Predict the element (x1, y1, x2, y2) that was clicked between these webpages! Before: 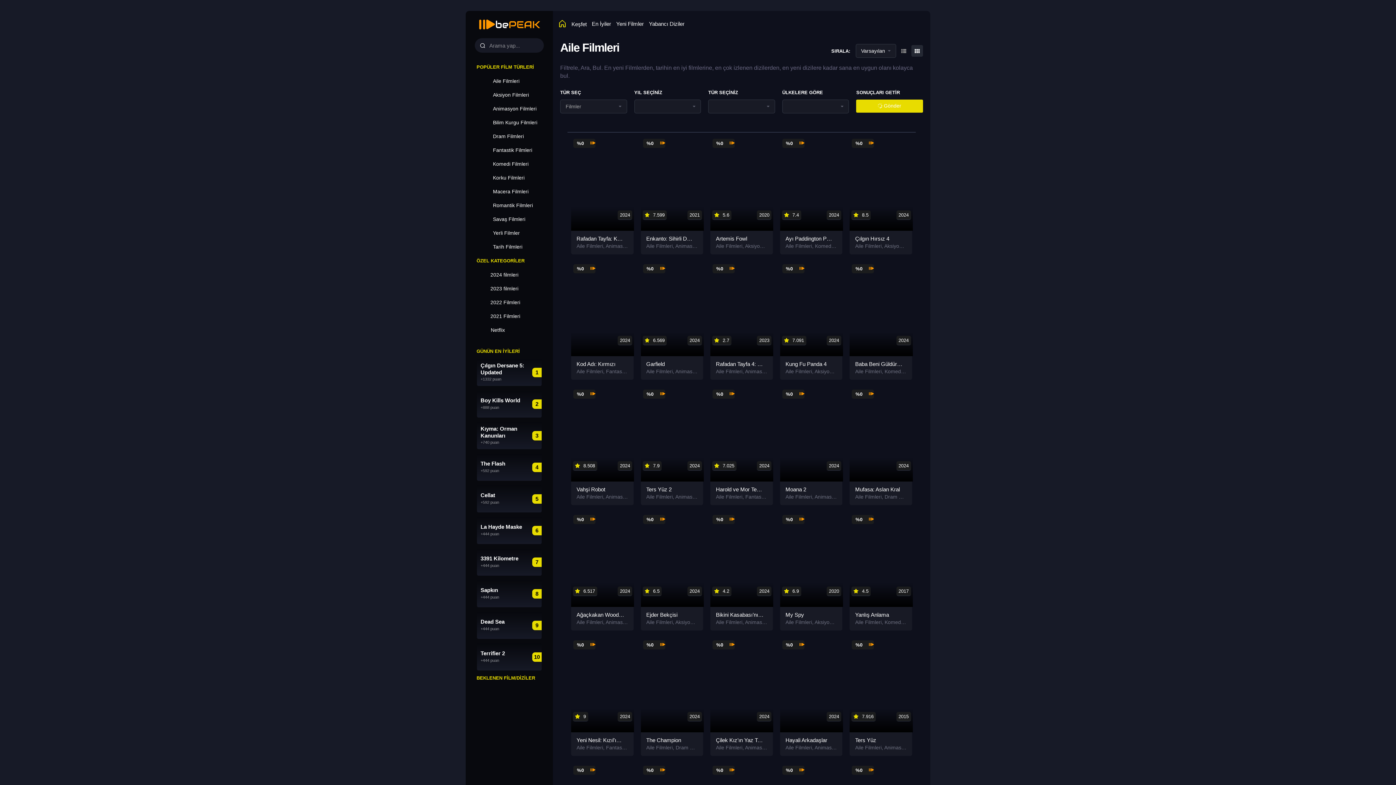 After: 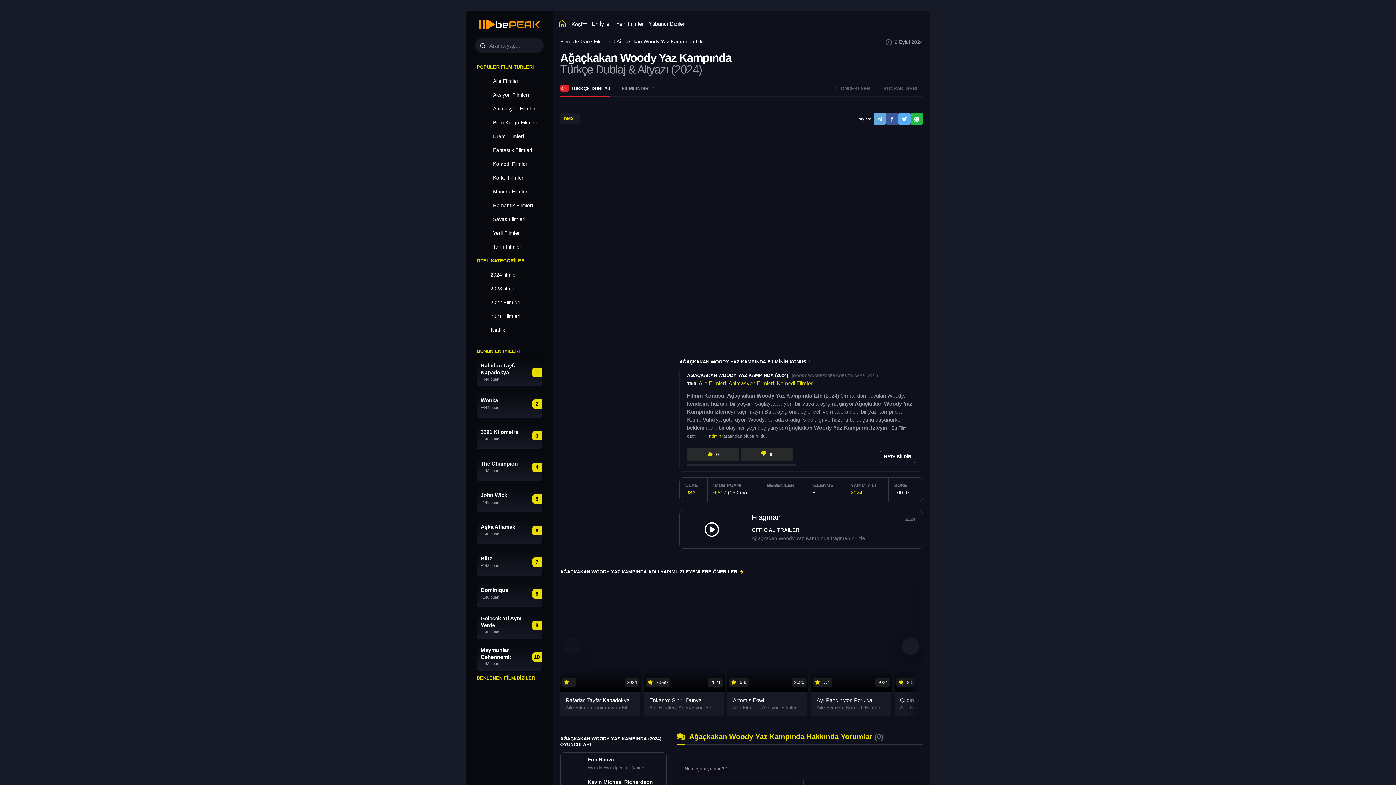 Action: bbox: (571, 512, 633, 607) label: %0
 6.517
2024